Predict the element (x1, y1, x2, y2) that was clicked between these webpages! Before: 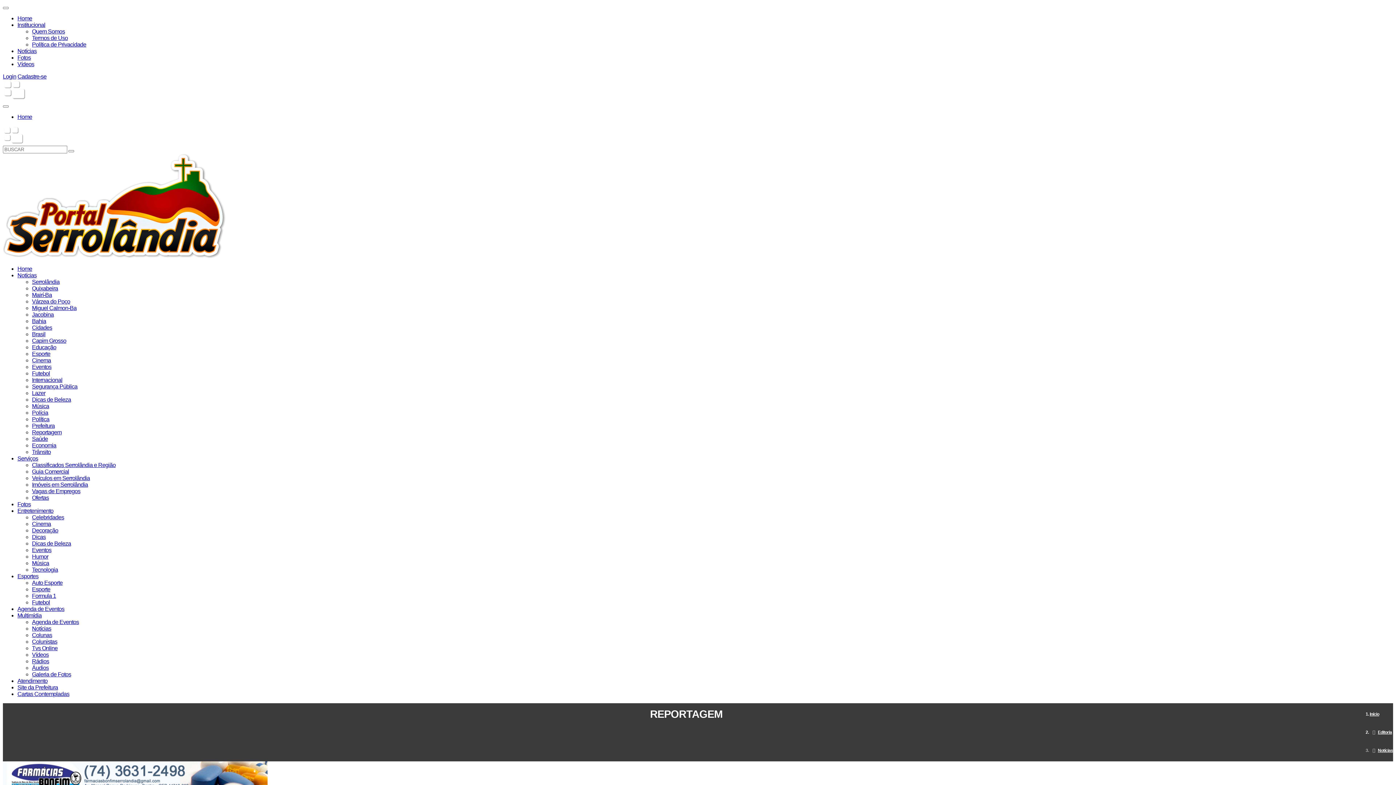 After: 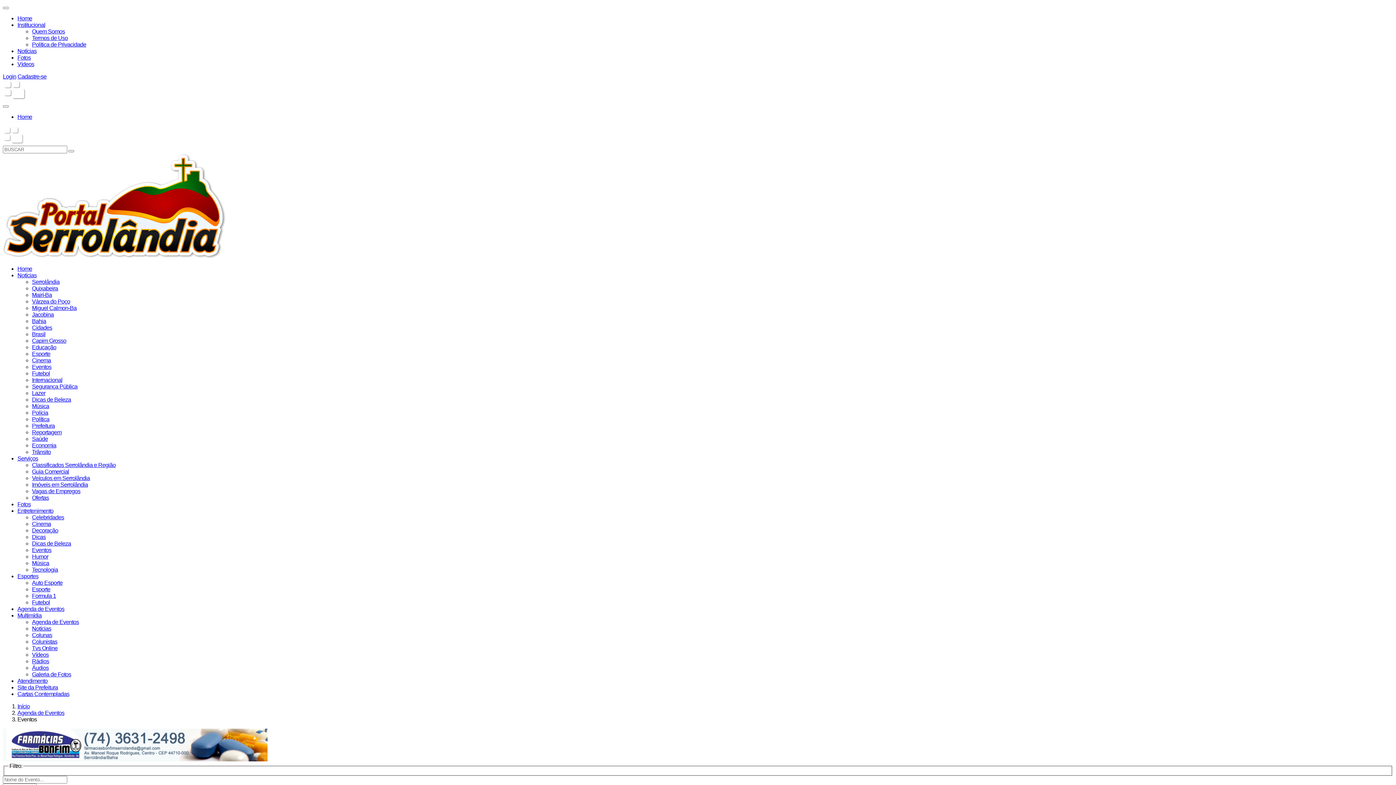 Action: bbox: (17, 606, 64, 612) label: Agenda de Eventos